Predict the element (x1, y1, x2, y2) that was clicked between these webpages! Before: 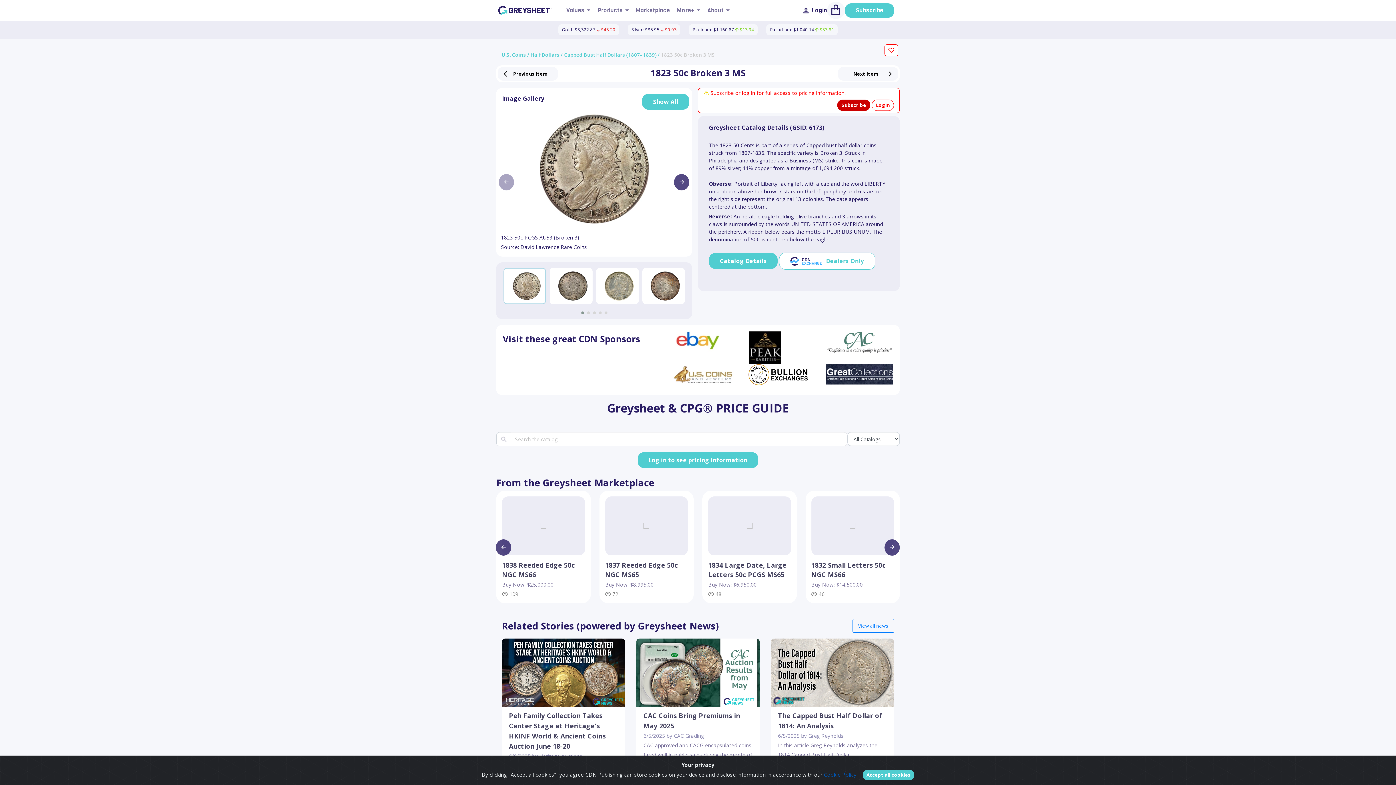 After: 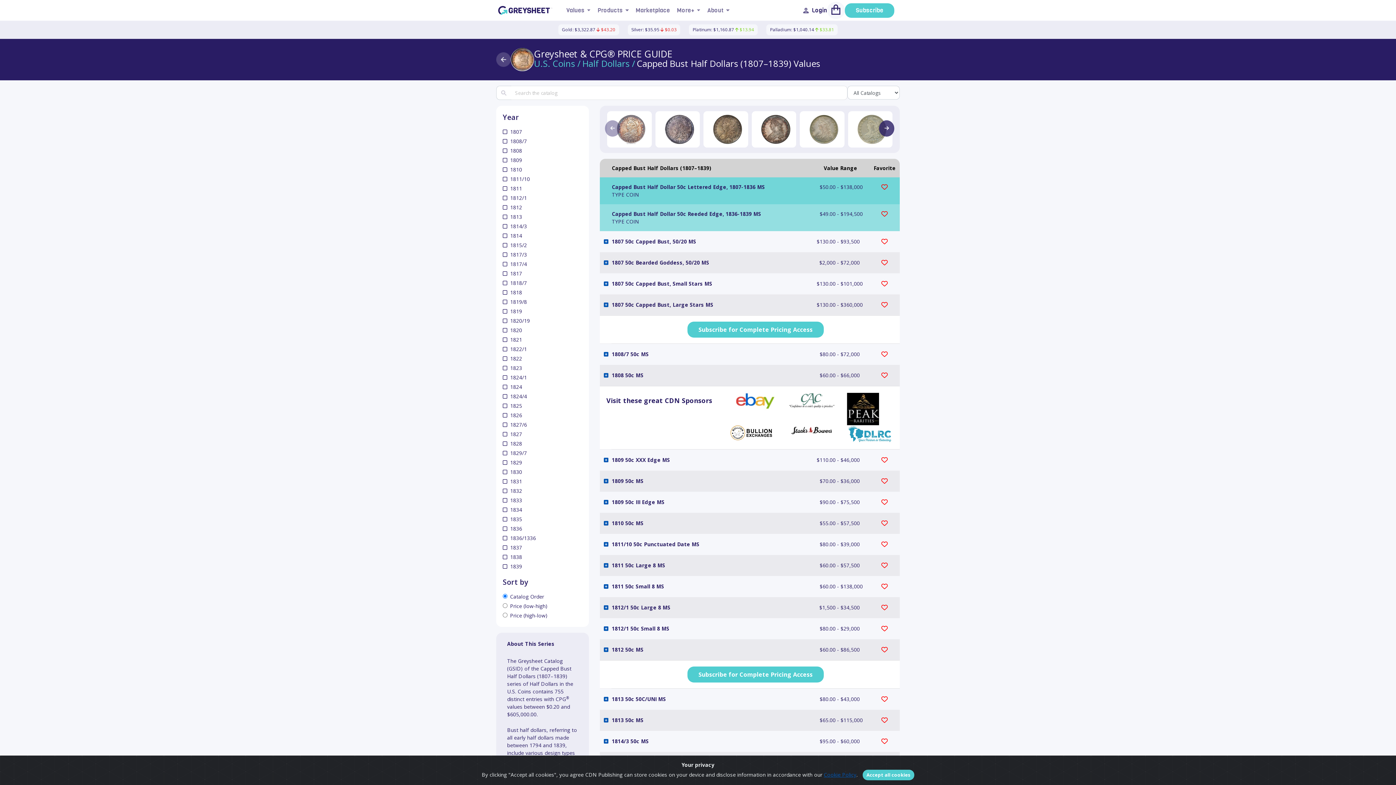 Action: label: Capped Bust Half Dollars (1807–1839) / bbox: (564, 51, 659, 58)